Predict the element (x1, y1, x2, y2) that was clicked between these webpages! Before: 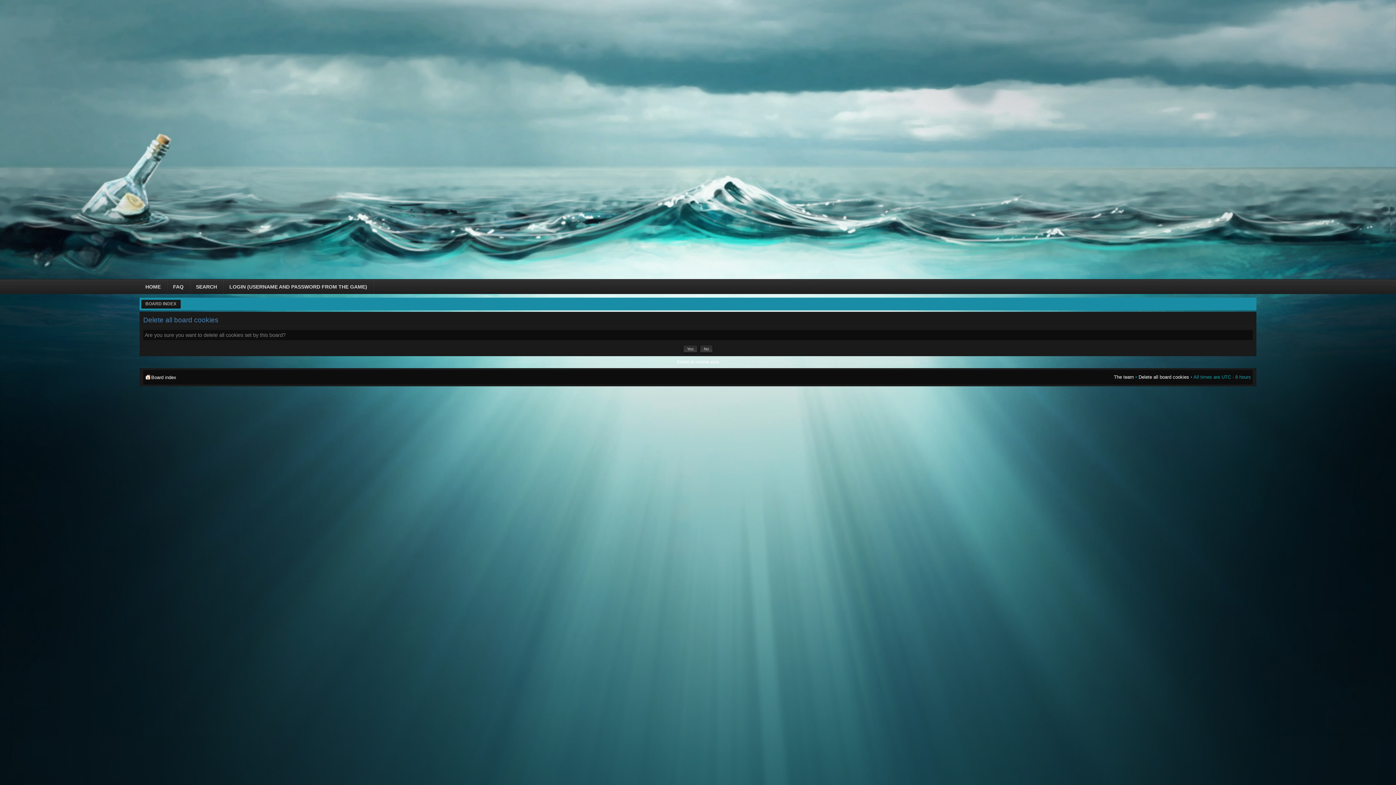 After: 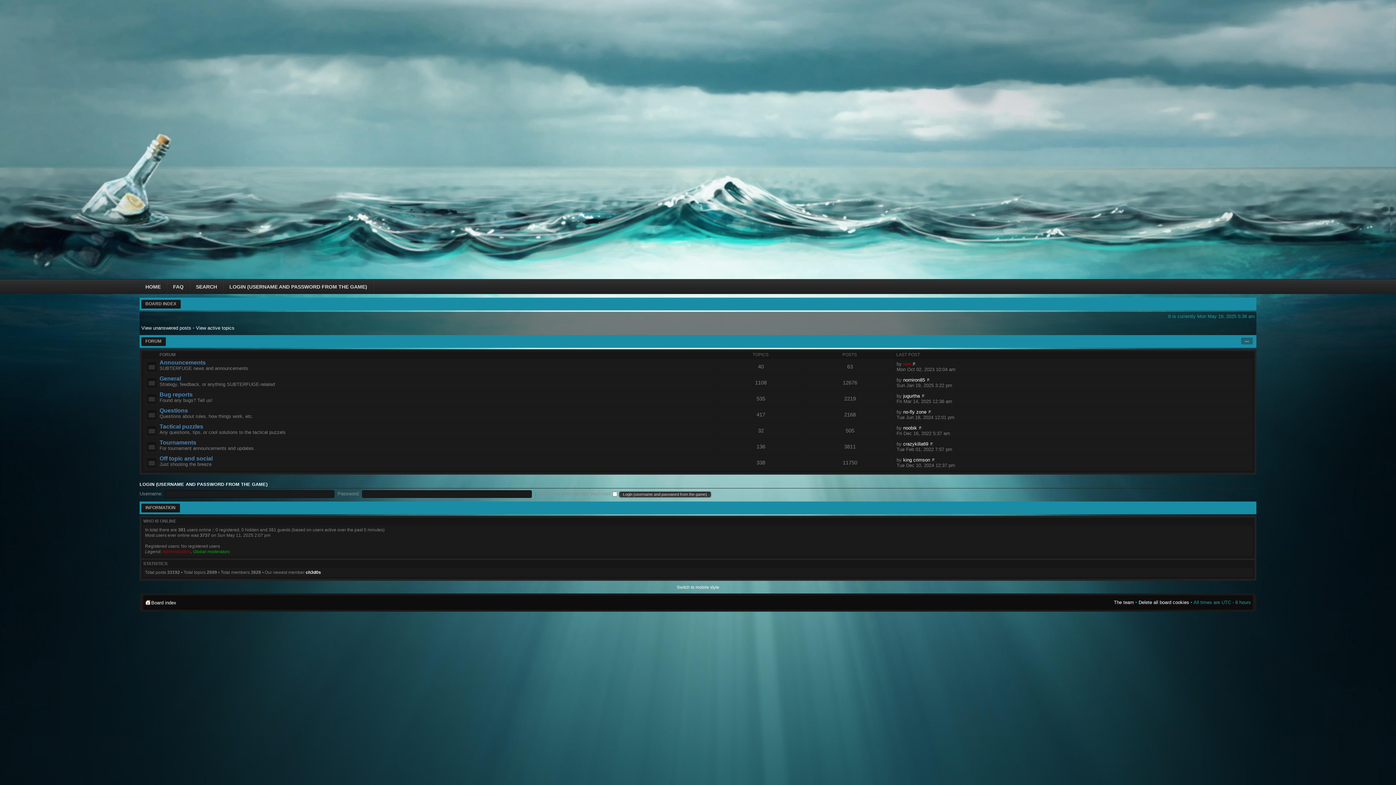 Action: label: HOME bbox: (139, 279, 166, 294)